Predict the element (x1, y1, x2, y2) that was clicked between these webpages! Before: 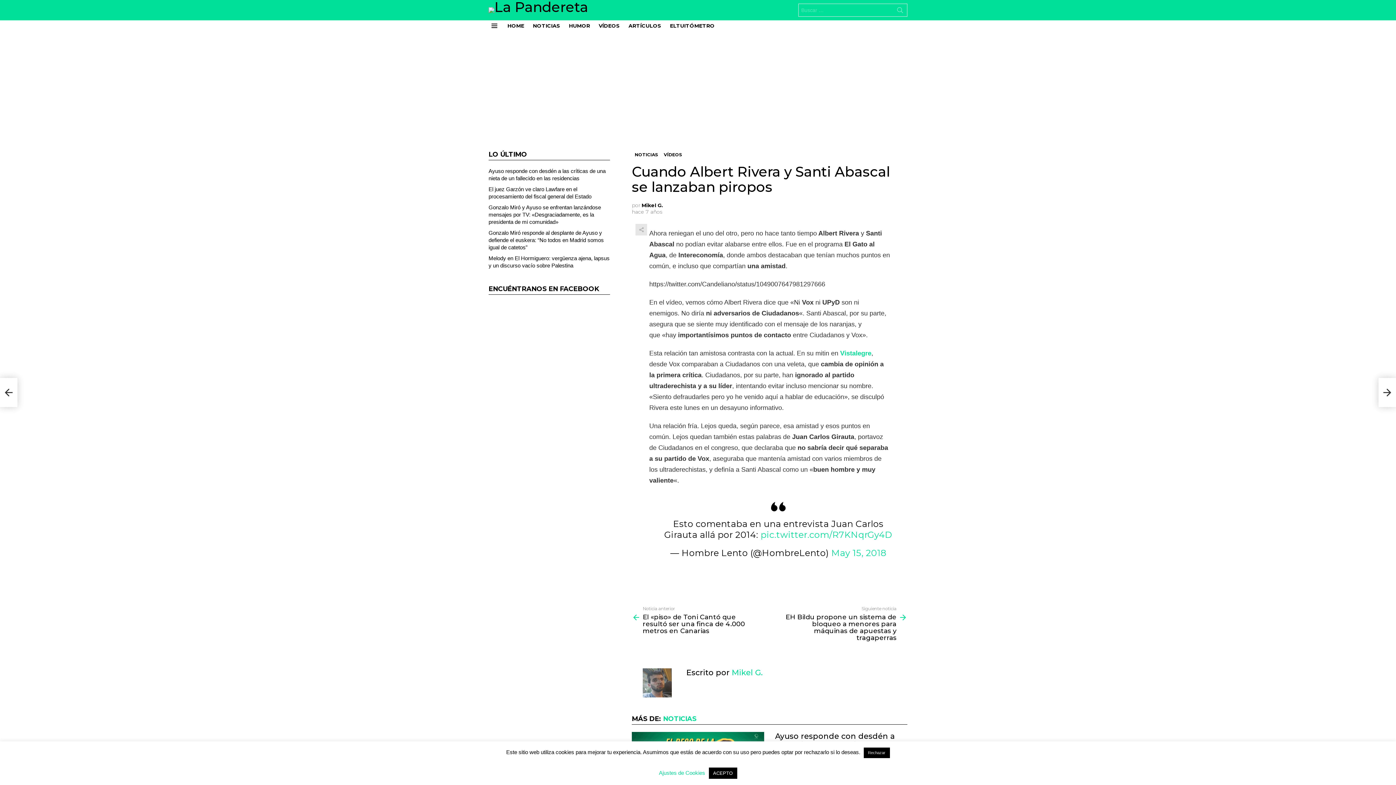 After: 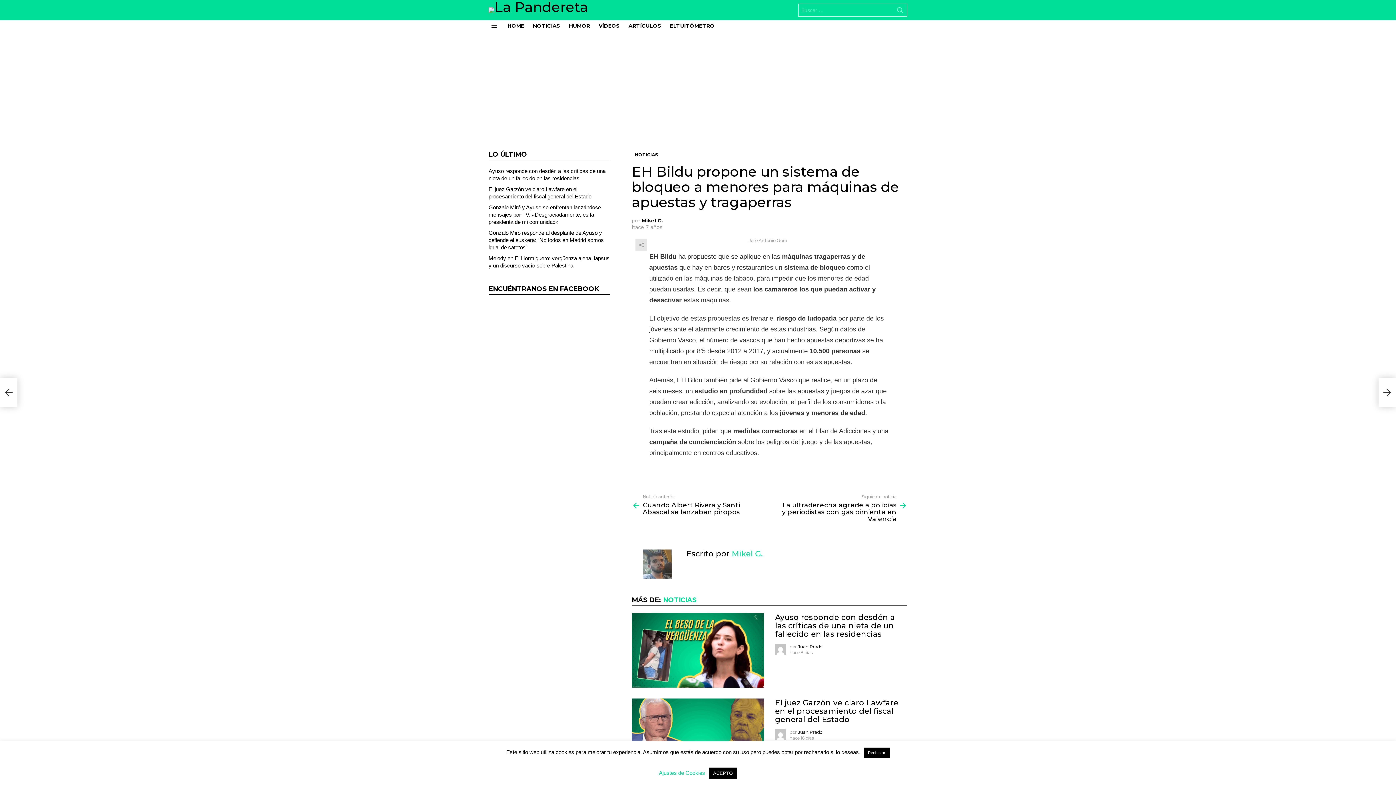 Action: label: EH Bildu propone un sistema de bloqueo a menores para máquinas de apuestas y tragaperras bbox: (1378, 378, 1396, 407)